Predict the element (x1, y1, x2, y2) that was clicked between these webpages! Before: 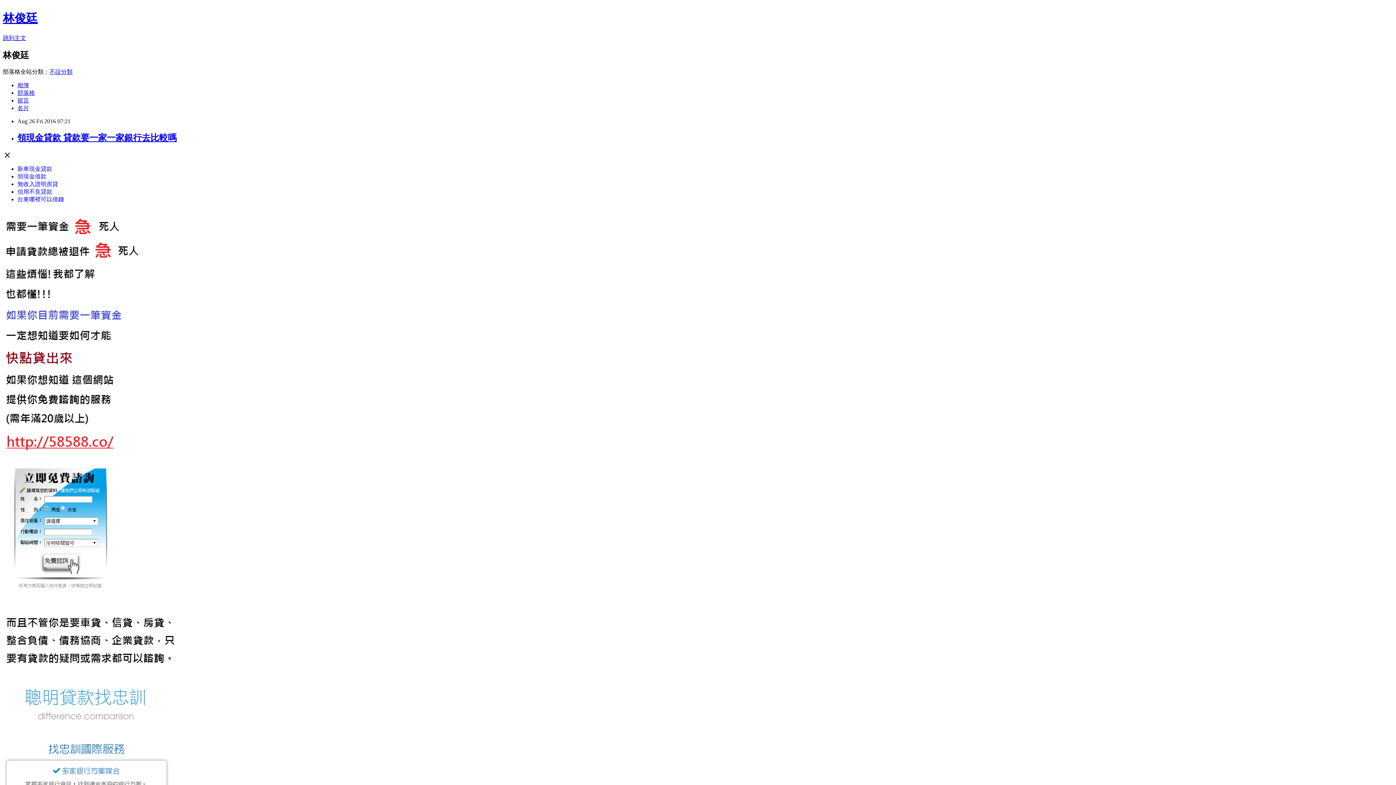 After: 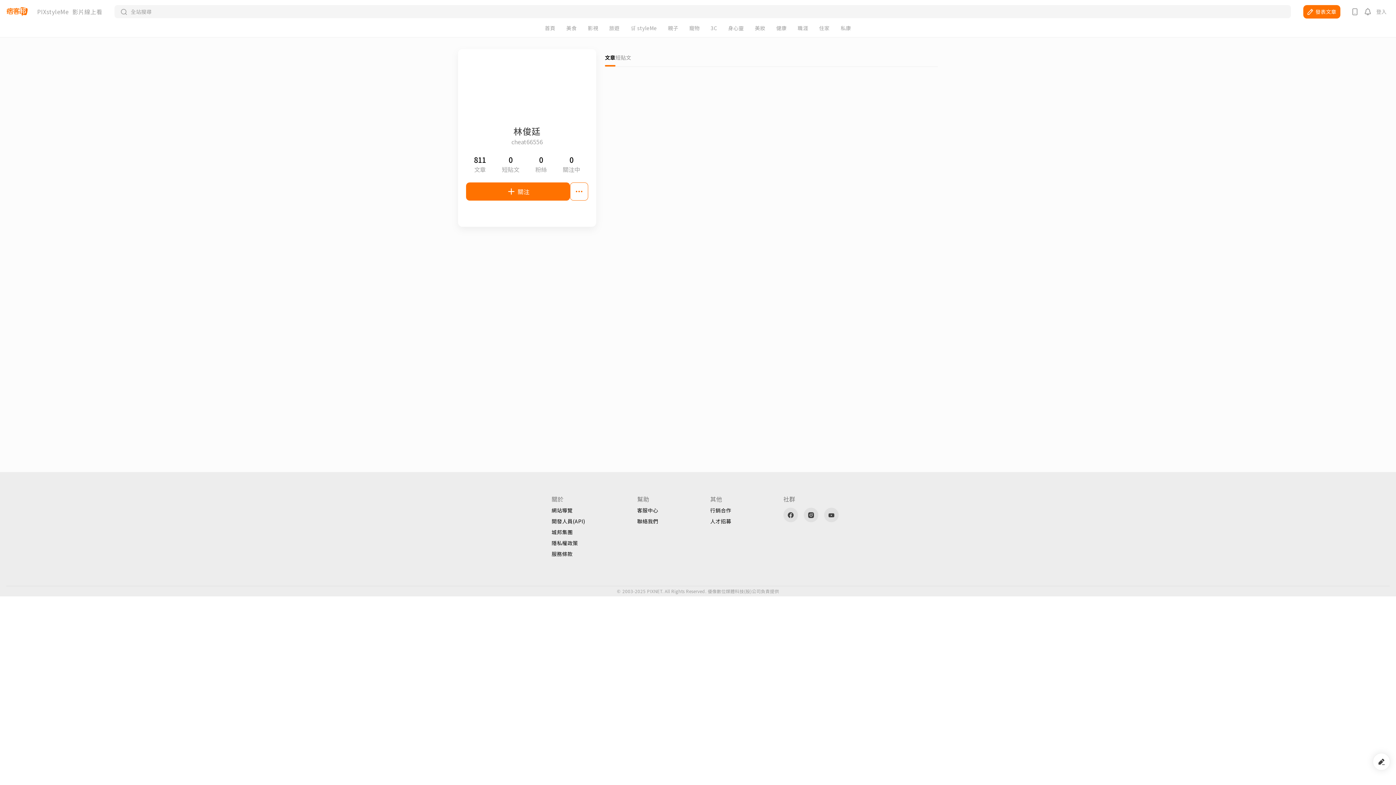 Action: label: 名片 bbox: (17, 104, 29, 111)